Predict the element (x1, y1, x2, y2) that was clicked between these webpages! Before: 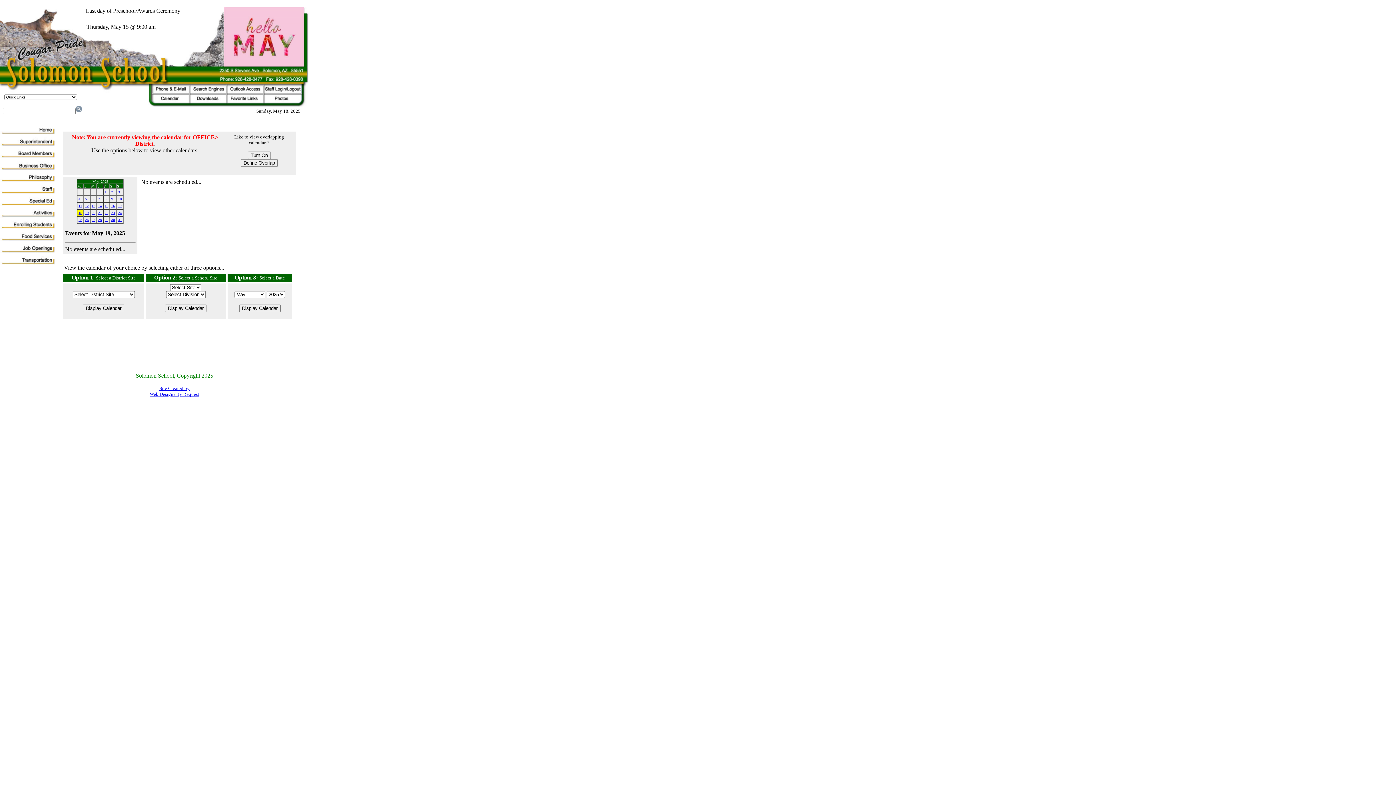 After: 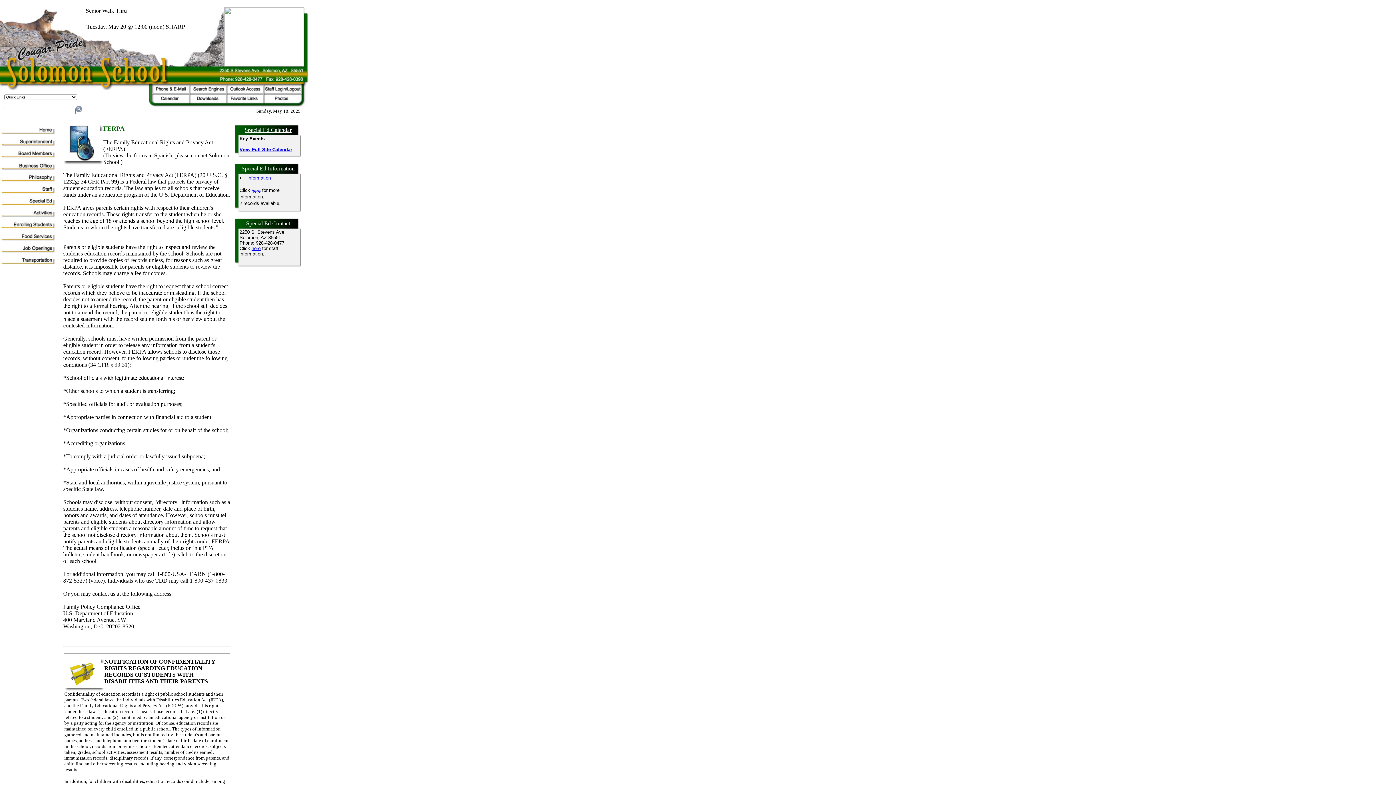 Action: bbox: (0, 201, 55, 207)